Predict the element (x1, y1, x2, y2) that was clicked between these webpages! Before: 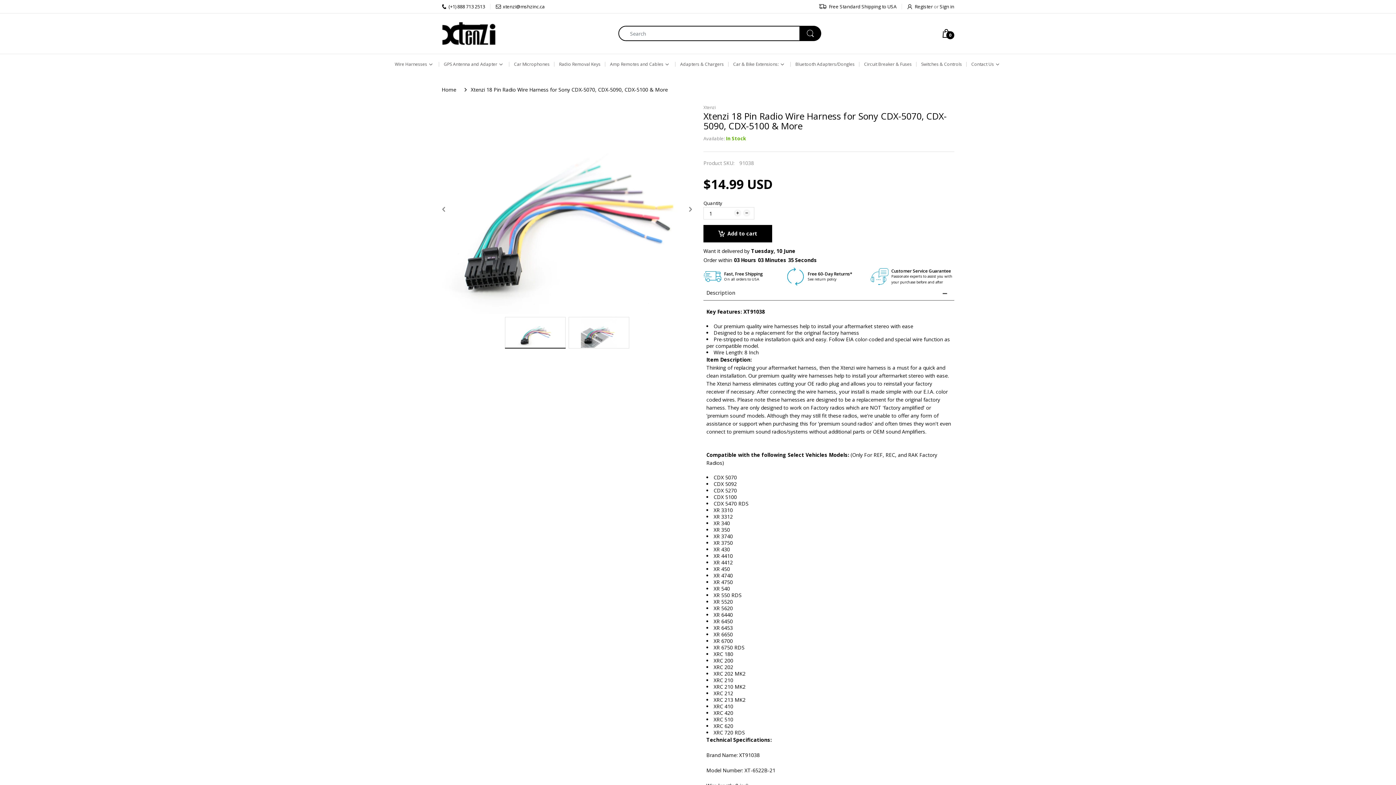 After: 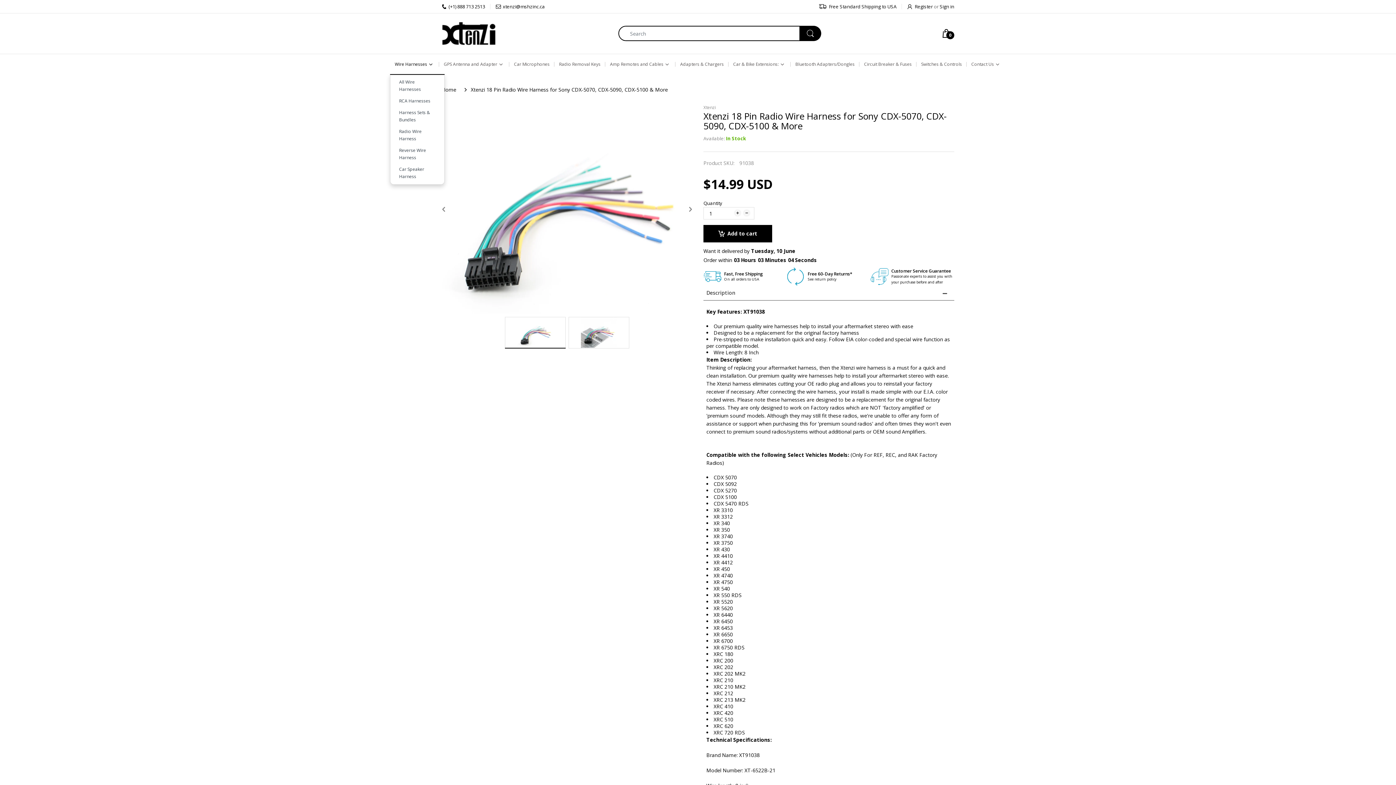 Action: bbox: (394, 54, 427, 74) label: Wire Harnesses